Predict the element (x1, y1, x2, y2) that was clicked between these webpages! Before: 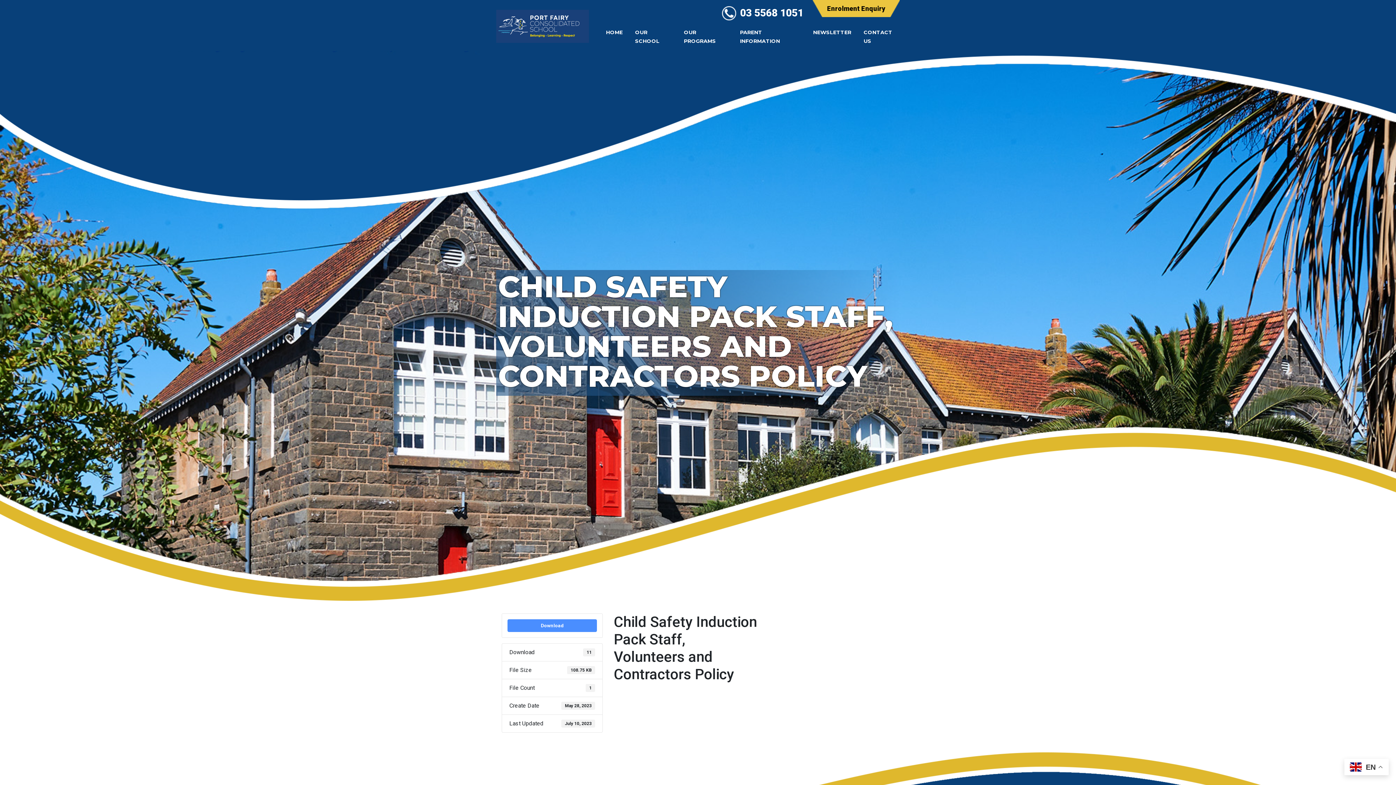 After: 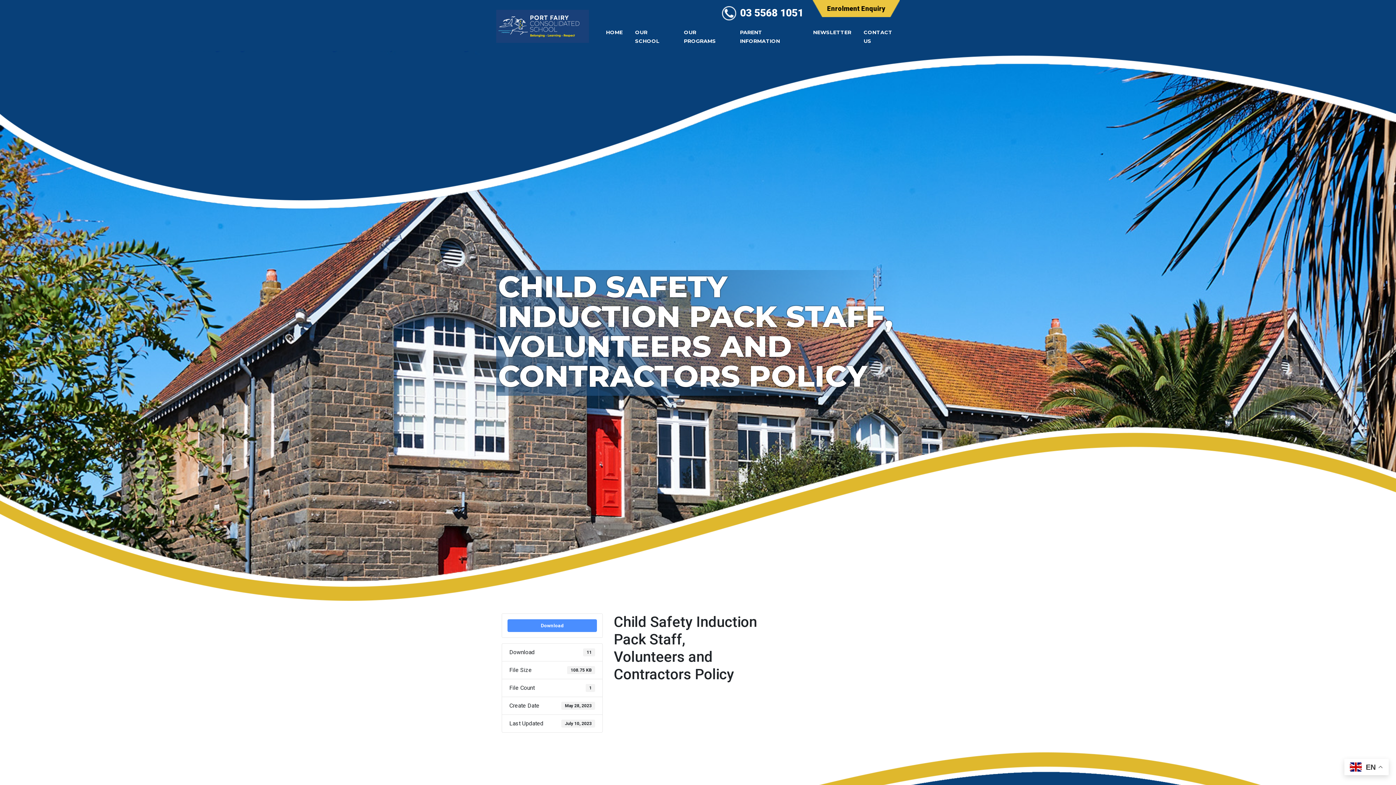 Action: label: 03 5568 1051 bbox: (722, 0, 803, 20)